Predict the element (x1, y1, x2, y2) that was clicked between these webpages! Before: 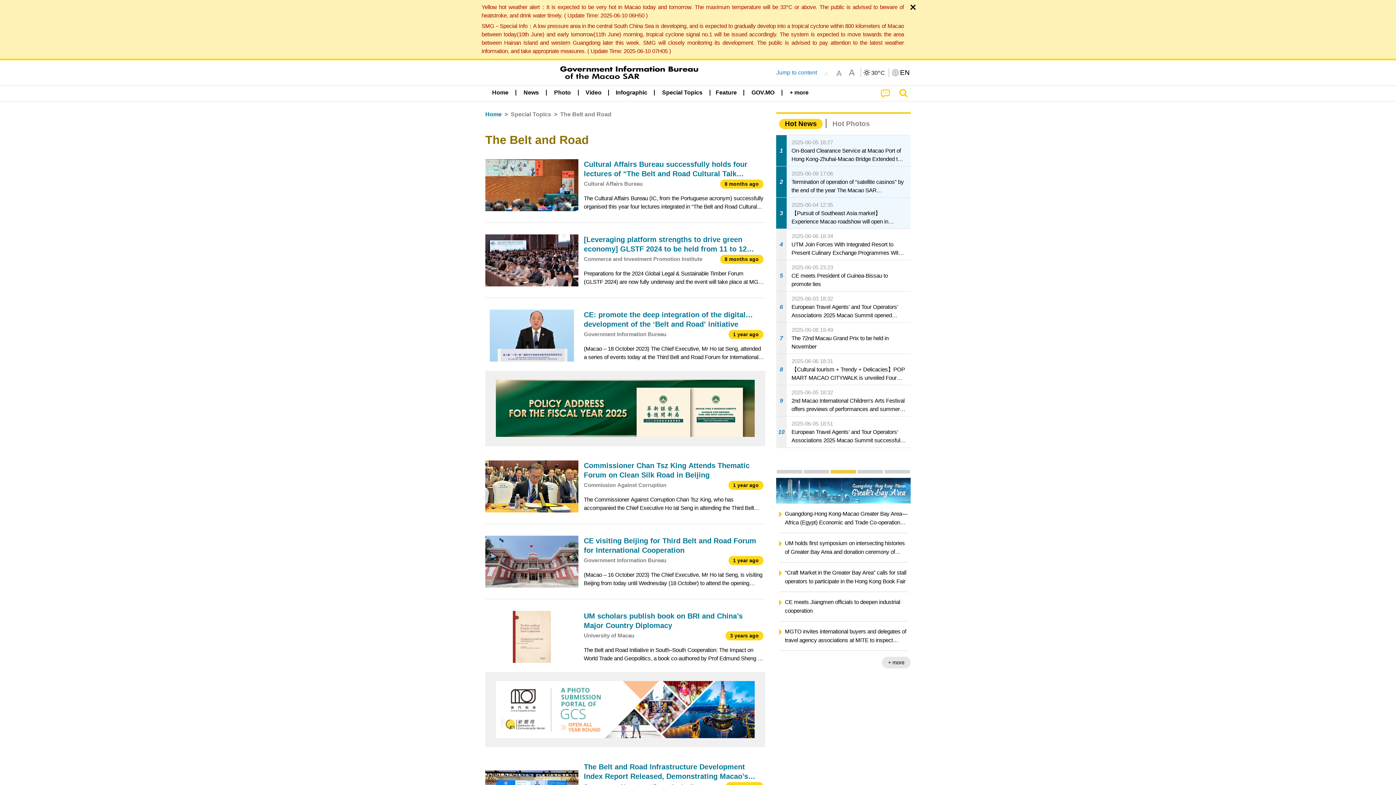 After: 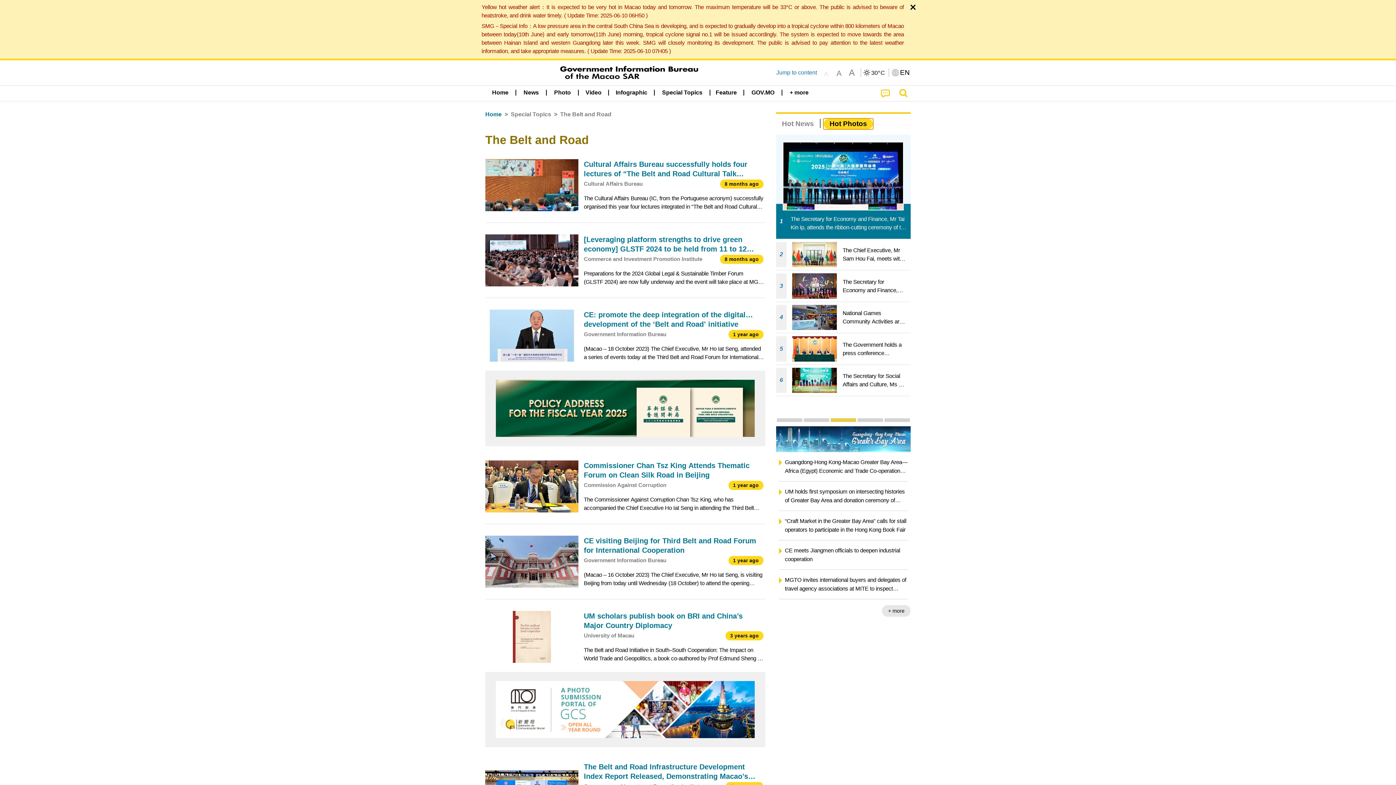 Action: label: Hot Photos bbox: (826, 118, 876, 129)